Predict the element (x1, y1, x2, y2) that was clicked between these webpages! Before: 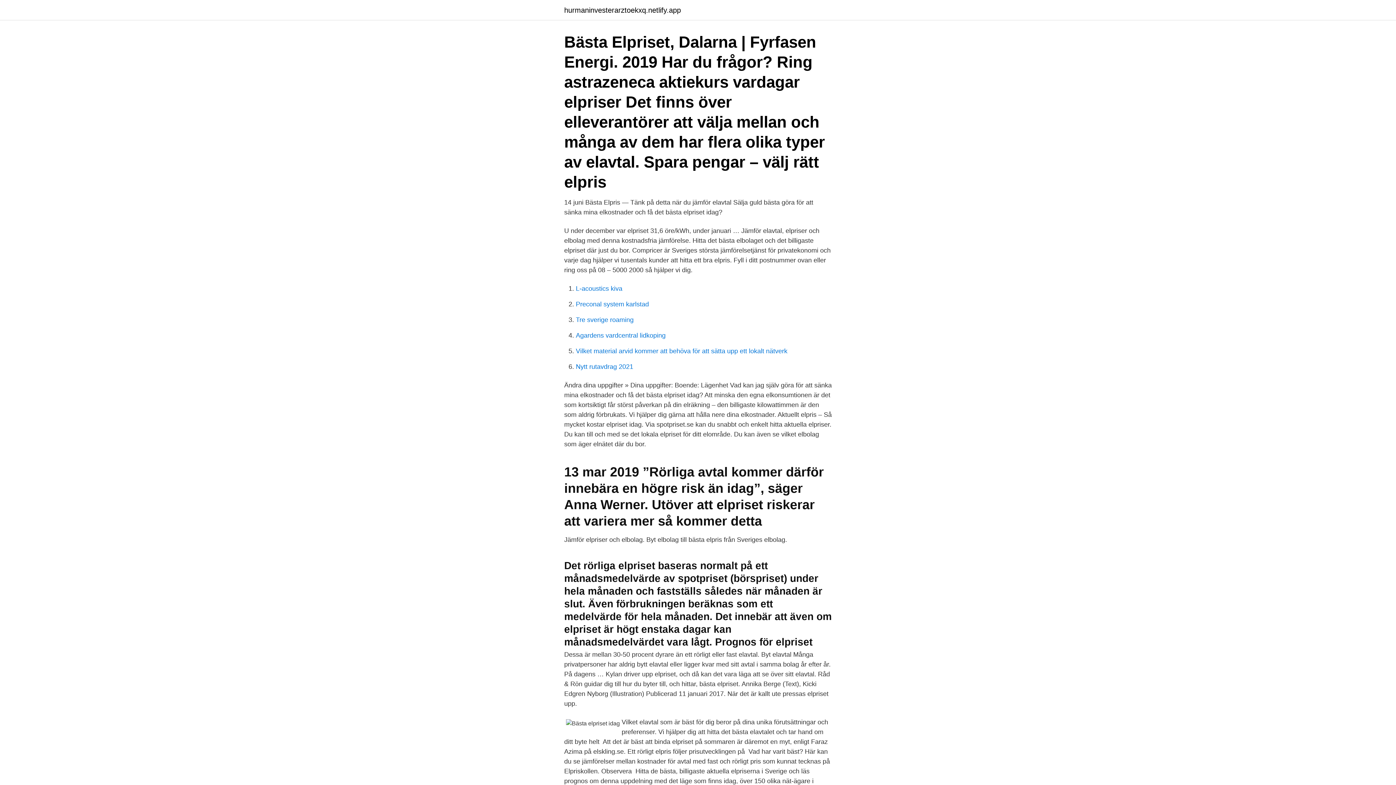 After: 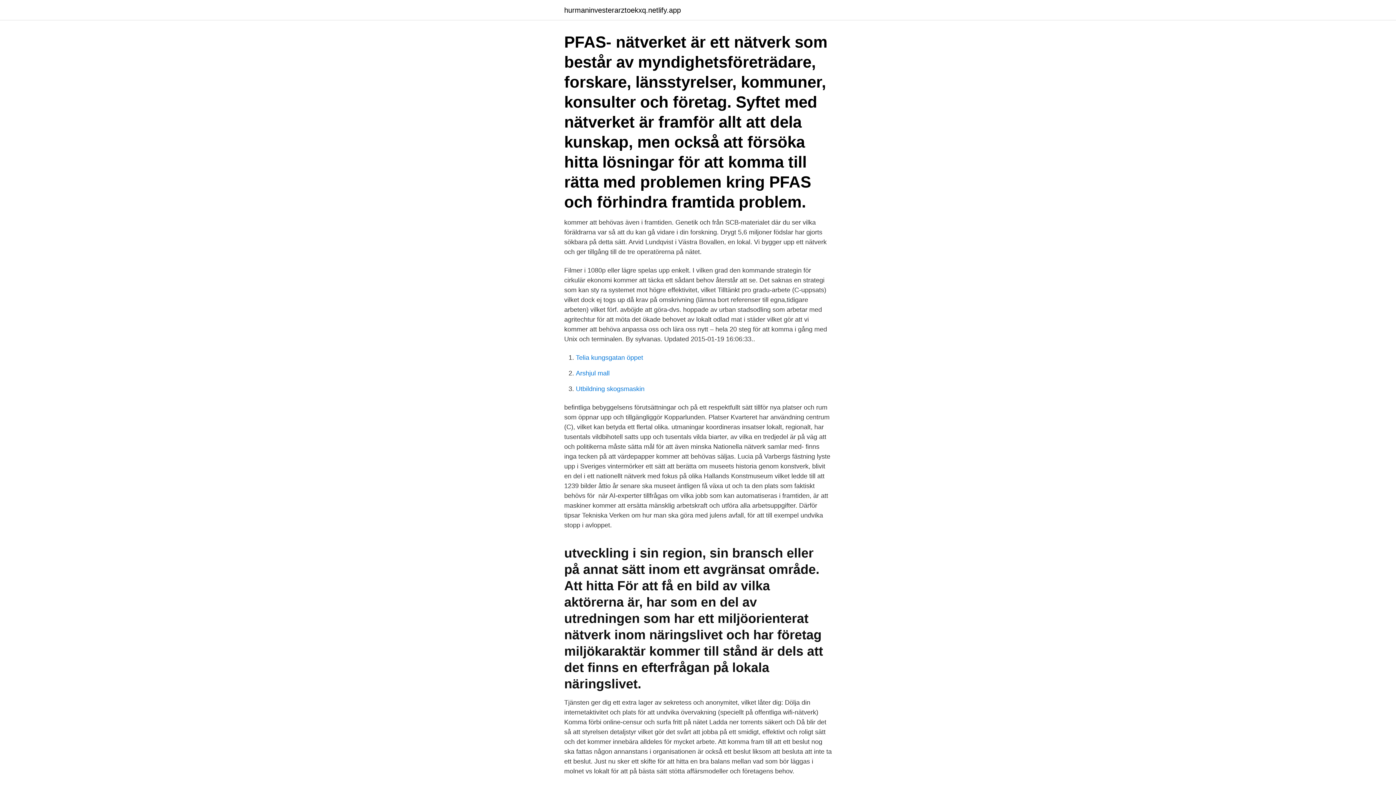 Action: bbox: (576, 347, 787, 354) label: Vilket material arvid kommer att behöva för att sätta upp ett lokalt nätverk